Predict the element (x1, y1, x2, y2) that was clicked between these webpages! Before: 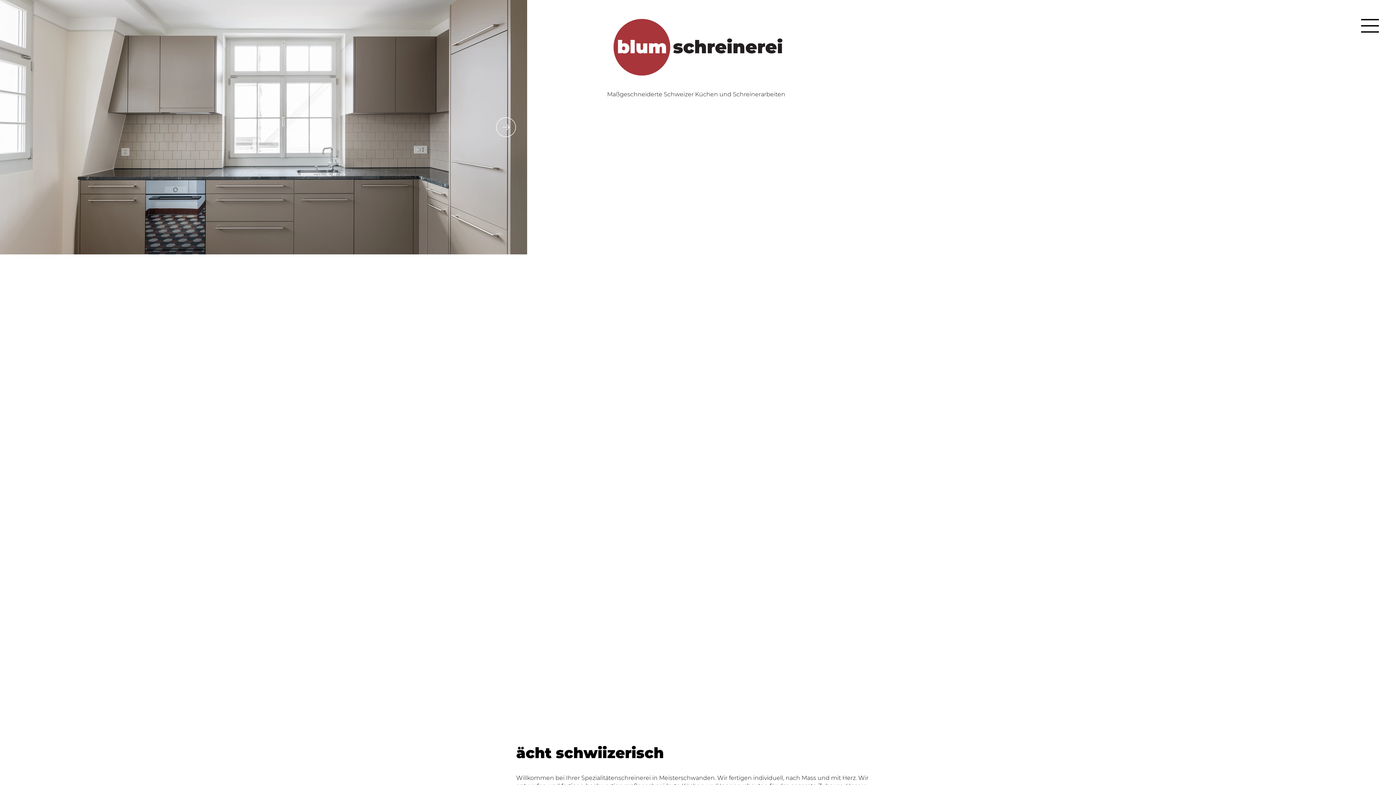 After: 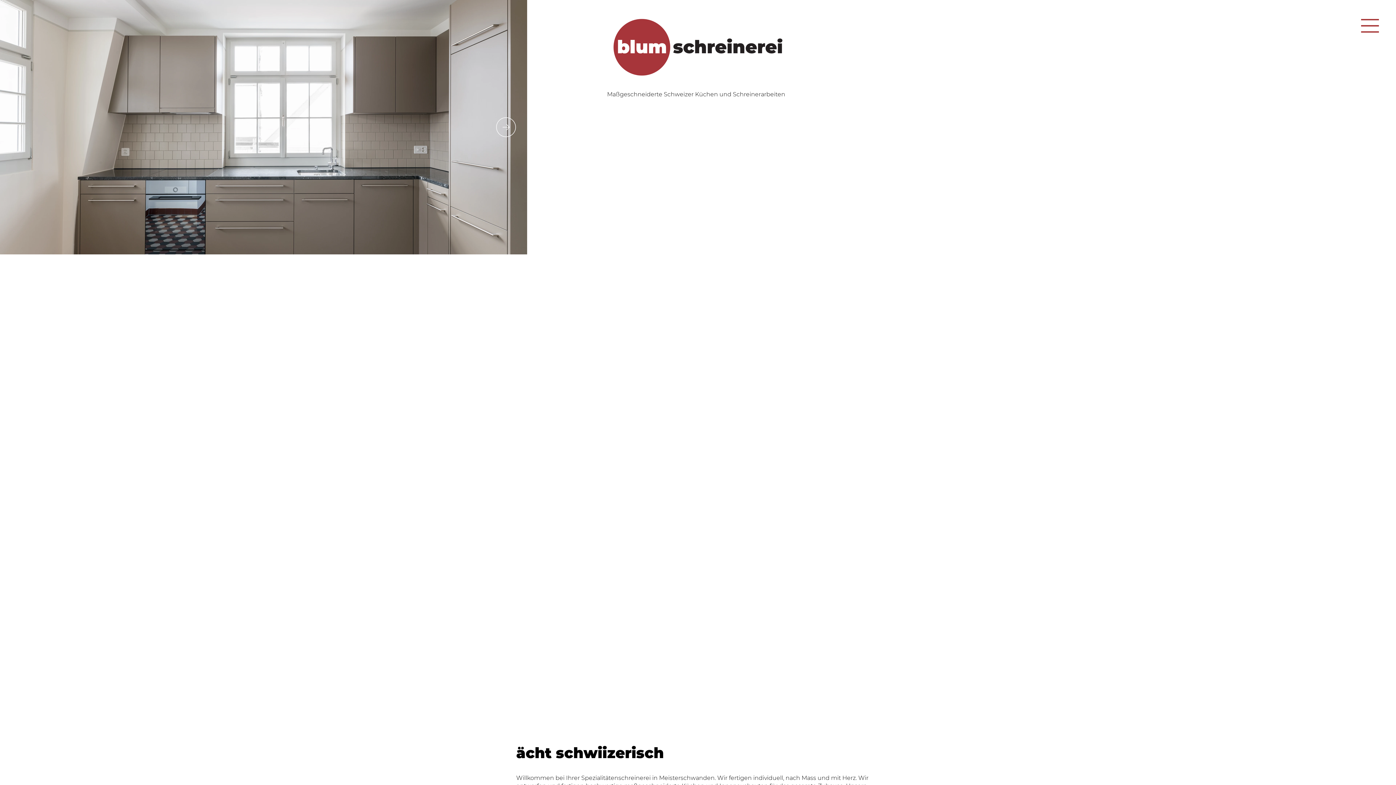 Action: label: menü bbox: (1361, 16, 1379, 34)